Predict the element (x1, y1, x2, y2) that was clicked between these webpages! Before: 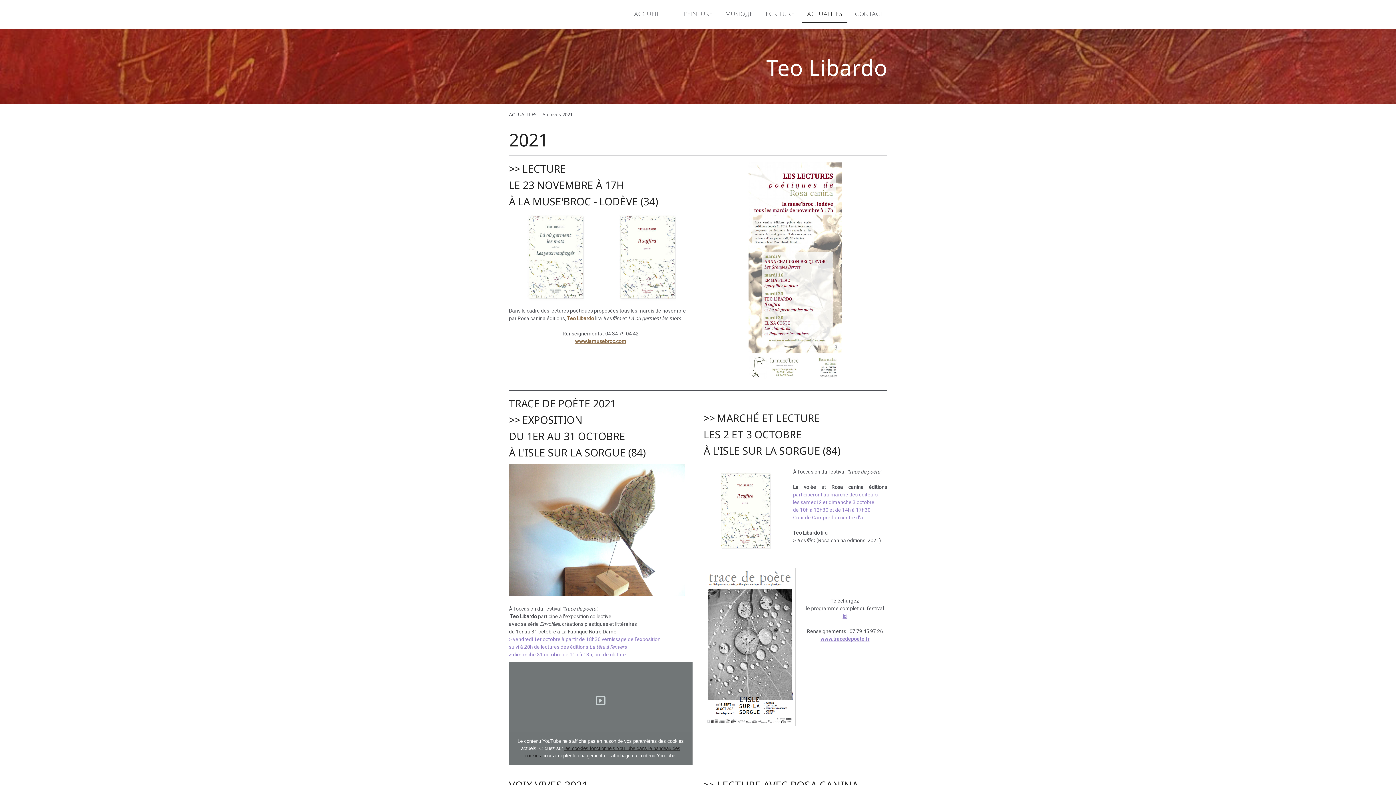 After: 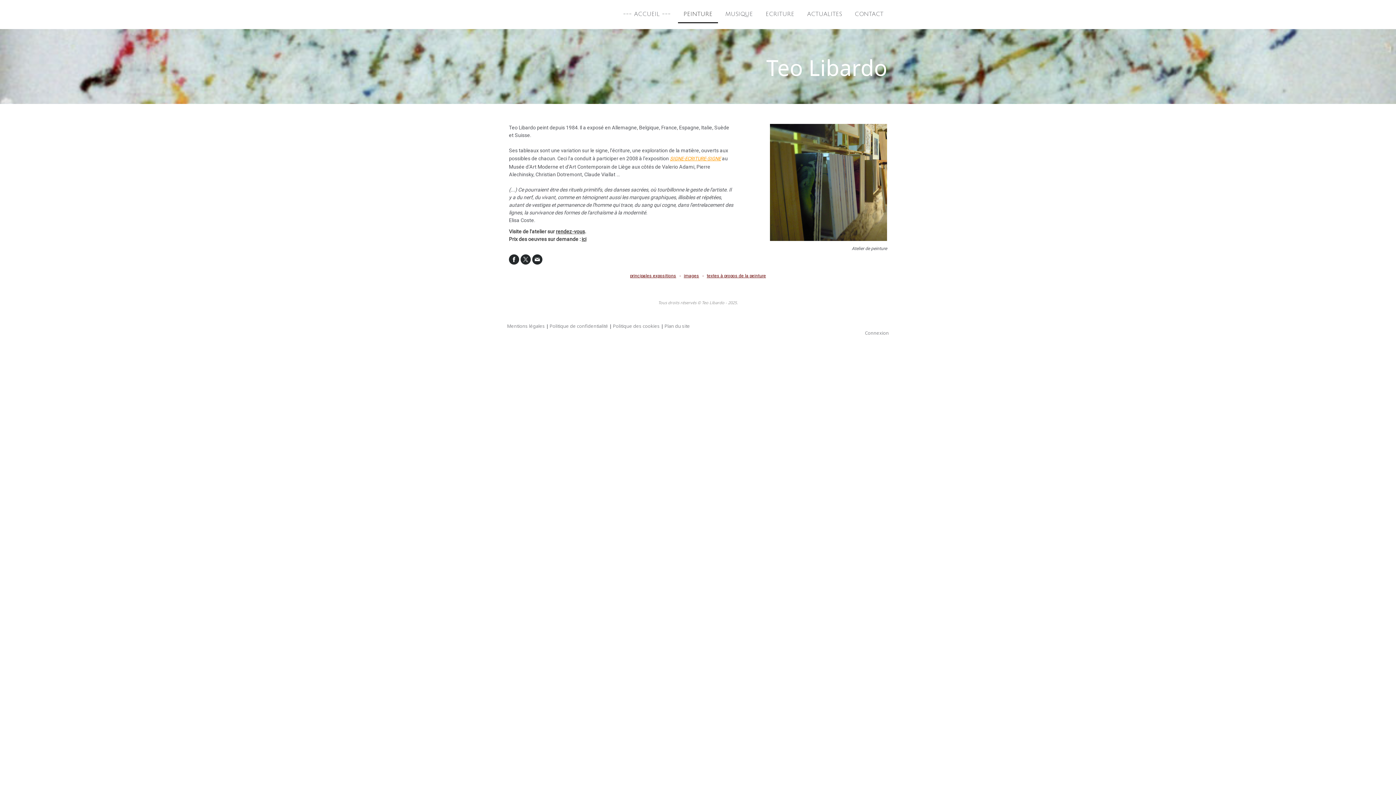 Action: bbox: (678, 6, 718, 23) label: PEINTURE